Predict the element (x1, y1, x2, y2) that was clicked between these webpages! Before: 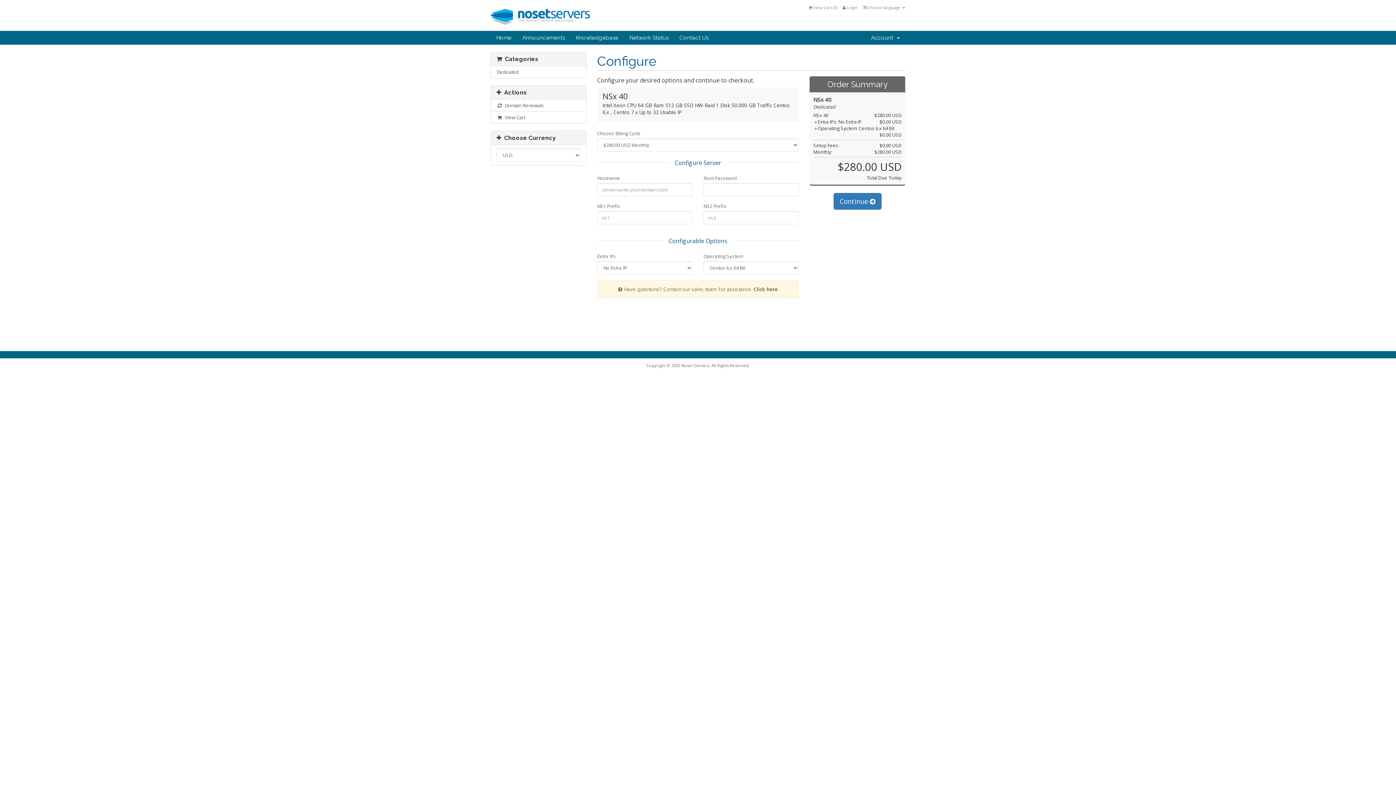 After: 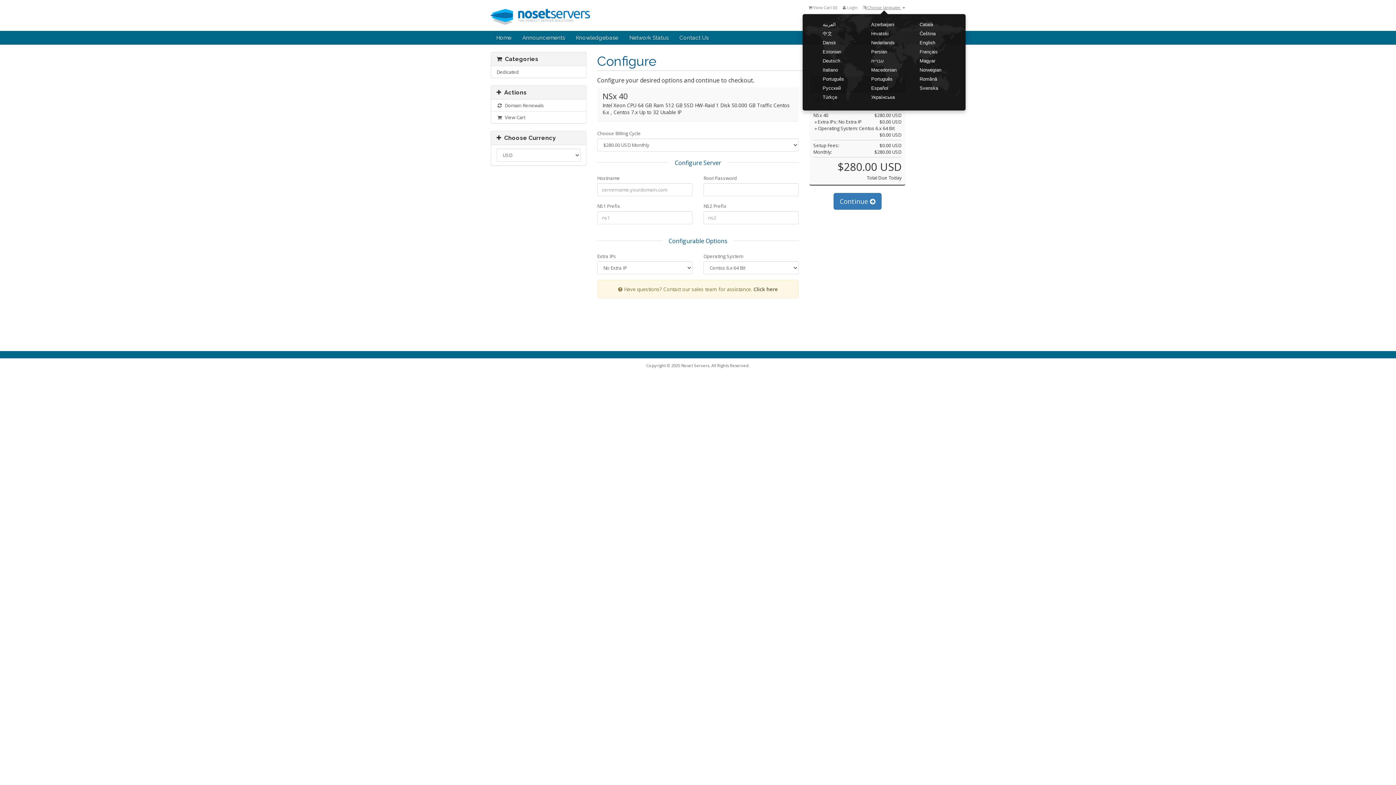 Action: bbox: (863, 4, 905, 10) label:  Choose language 